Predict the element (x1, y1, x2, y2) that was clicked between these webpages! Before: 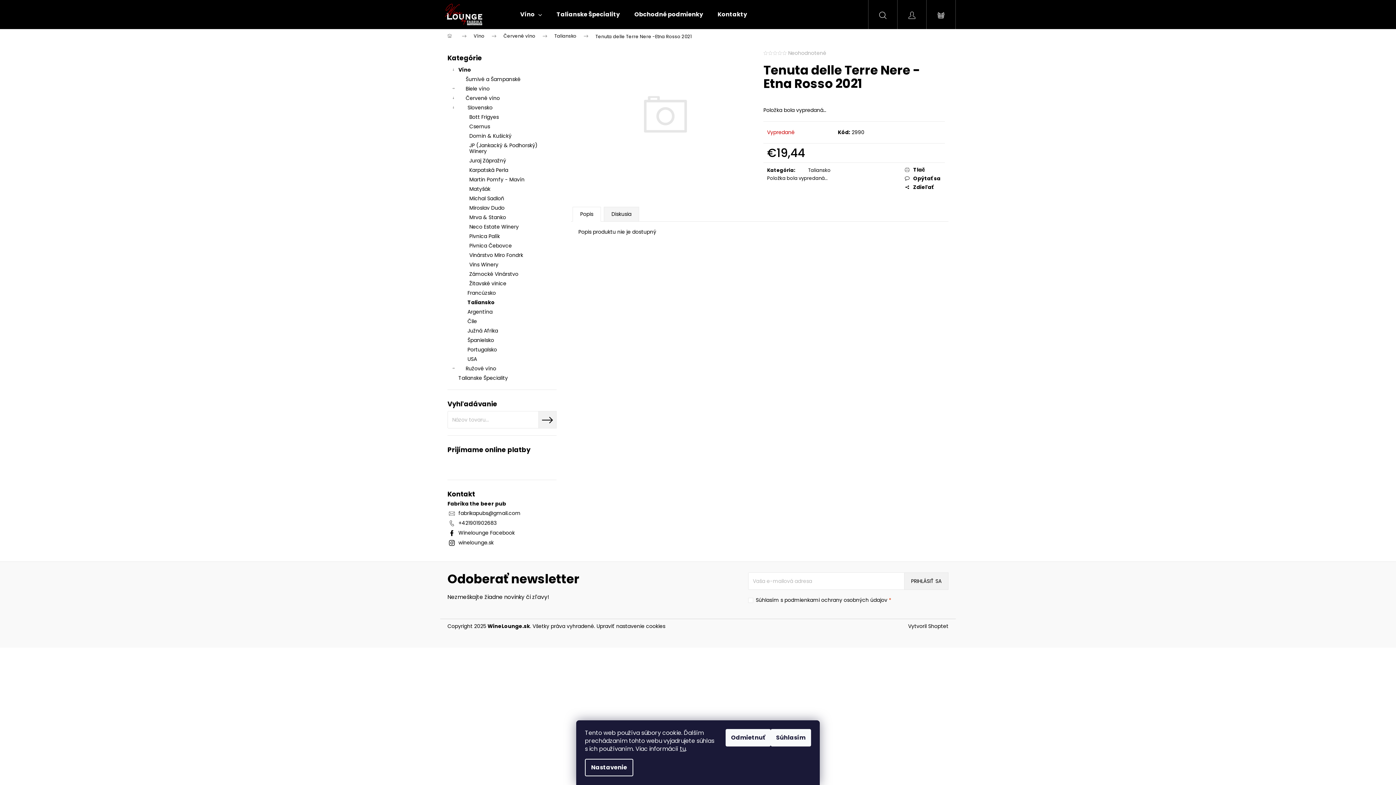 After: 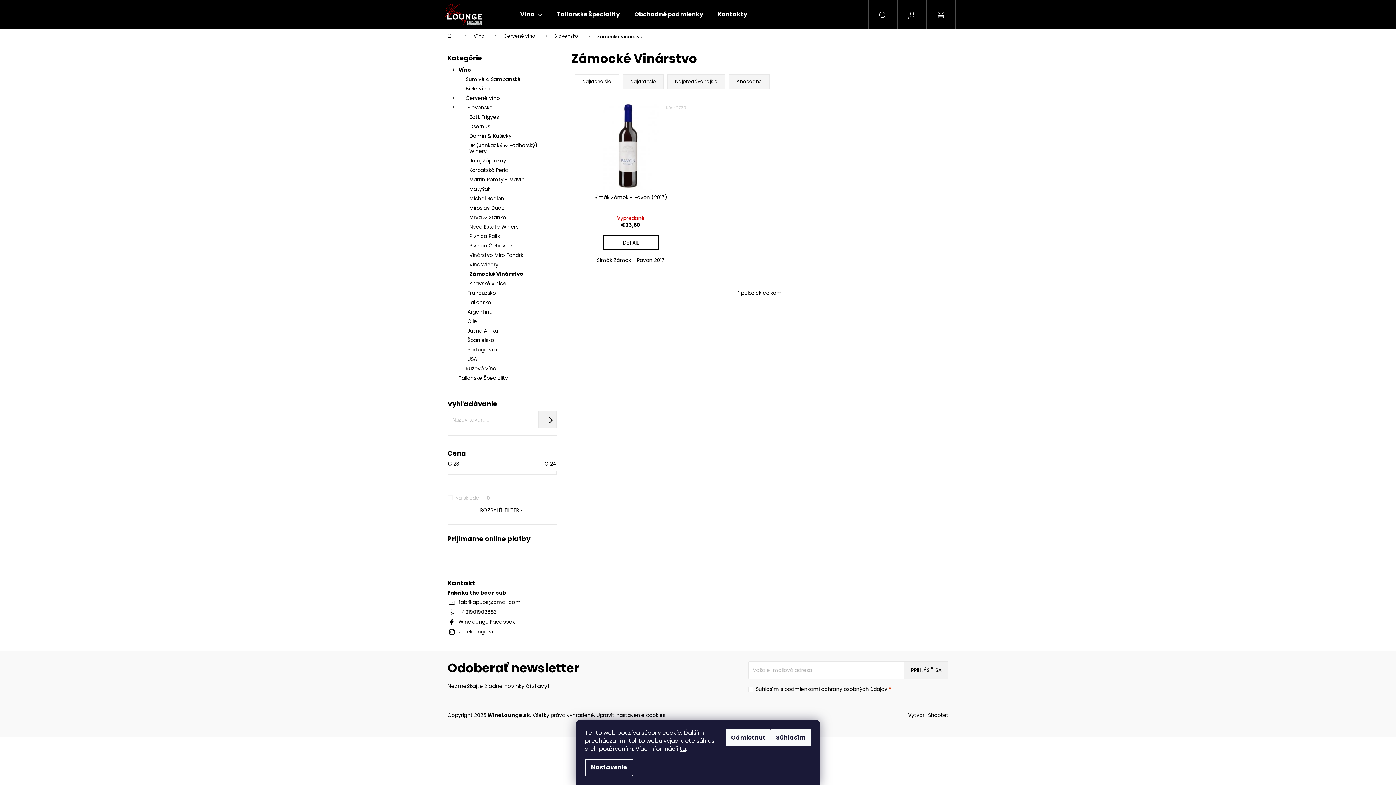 Action: label: Zámocké Vinárstvo bbox: (447, 269, 556, 278)